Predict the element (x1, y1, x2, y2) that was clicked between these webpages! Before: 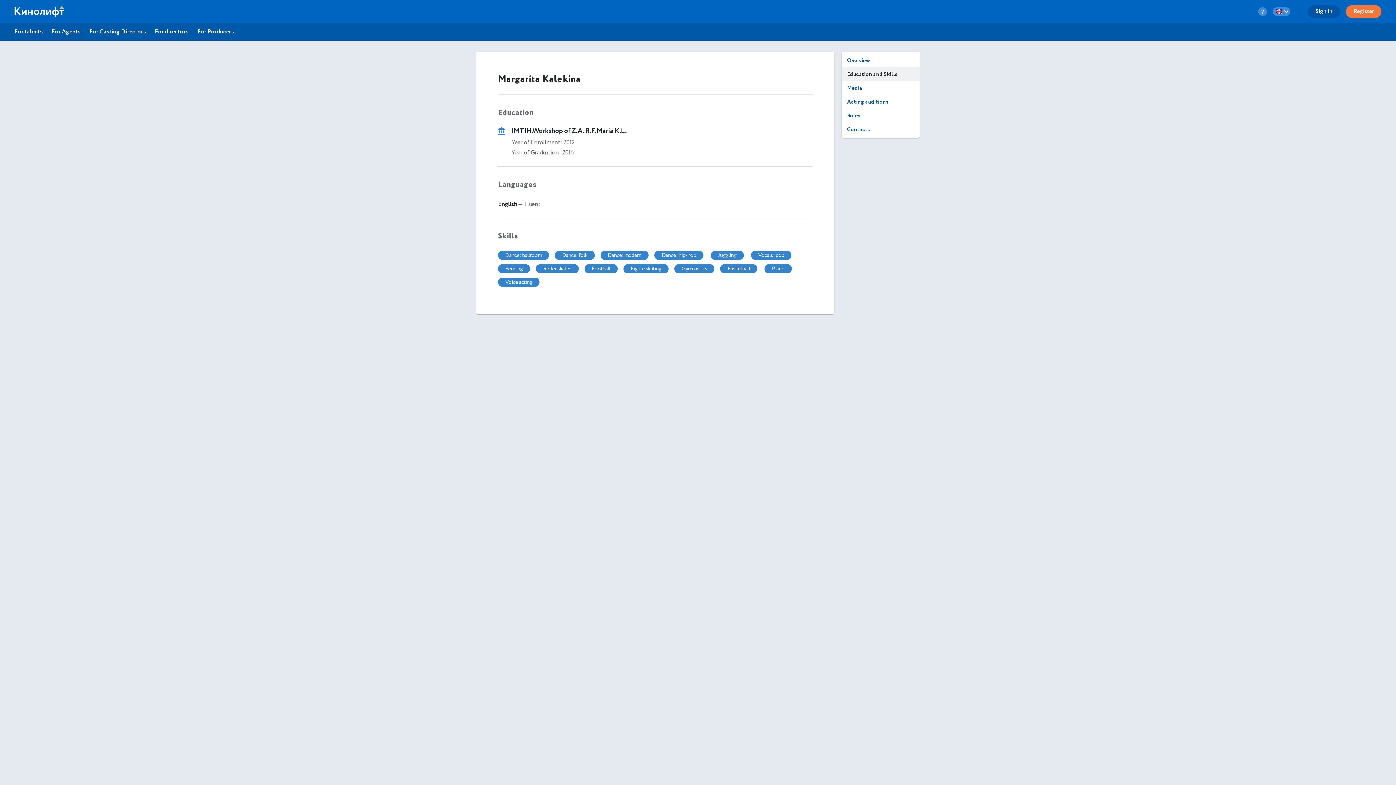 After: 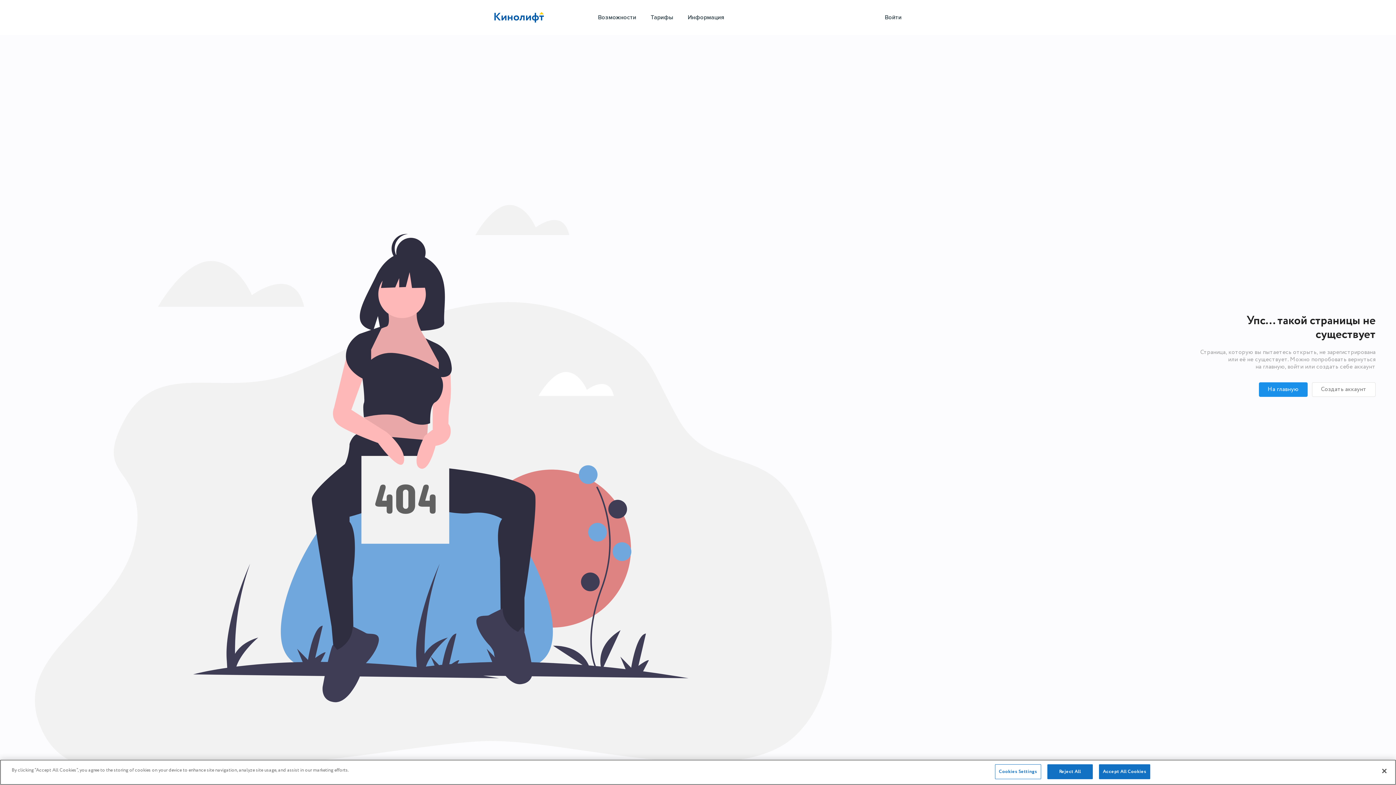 Action: label: For Agents bbox: (51, 28, 80, 36)